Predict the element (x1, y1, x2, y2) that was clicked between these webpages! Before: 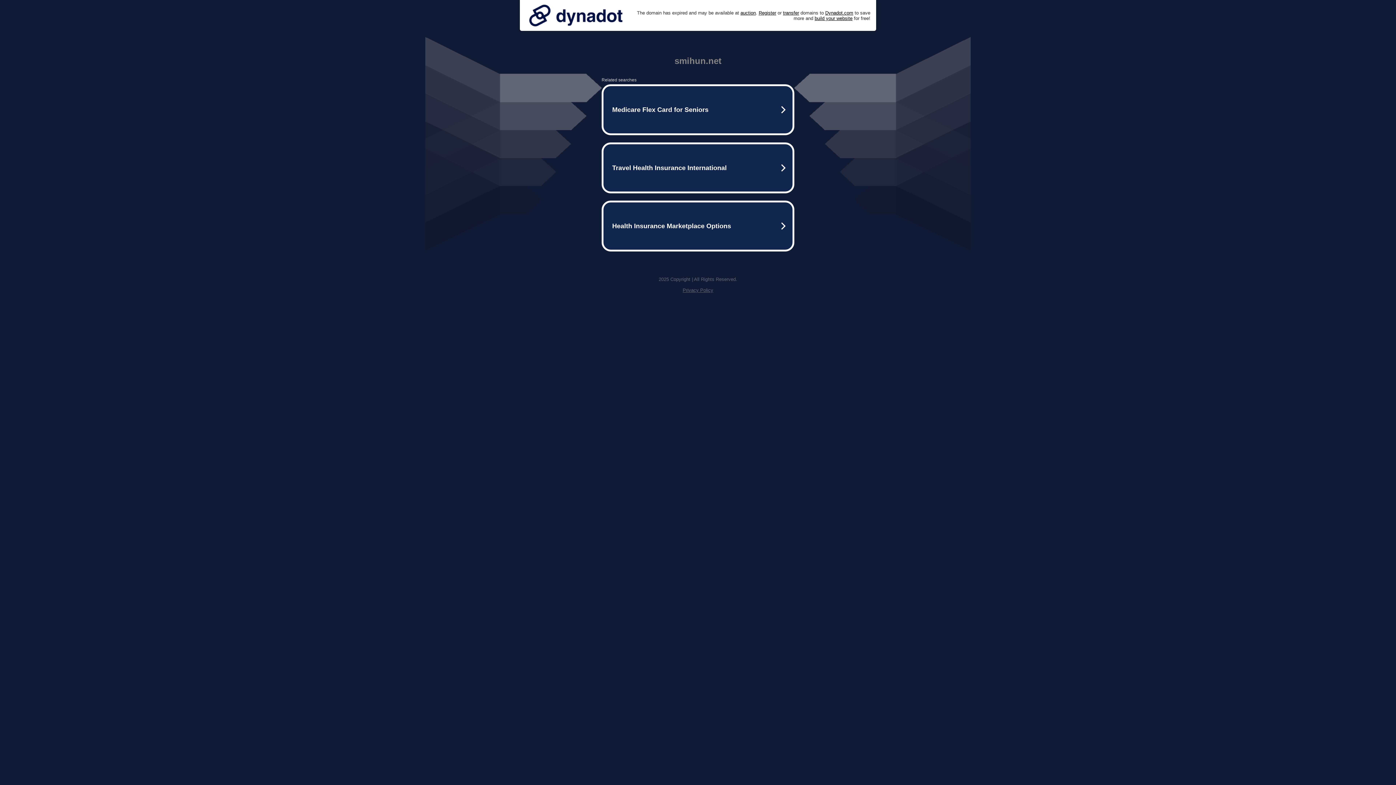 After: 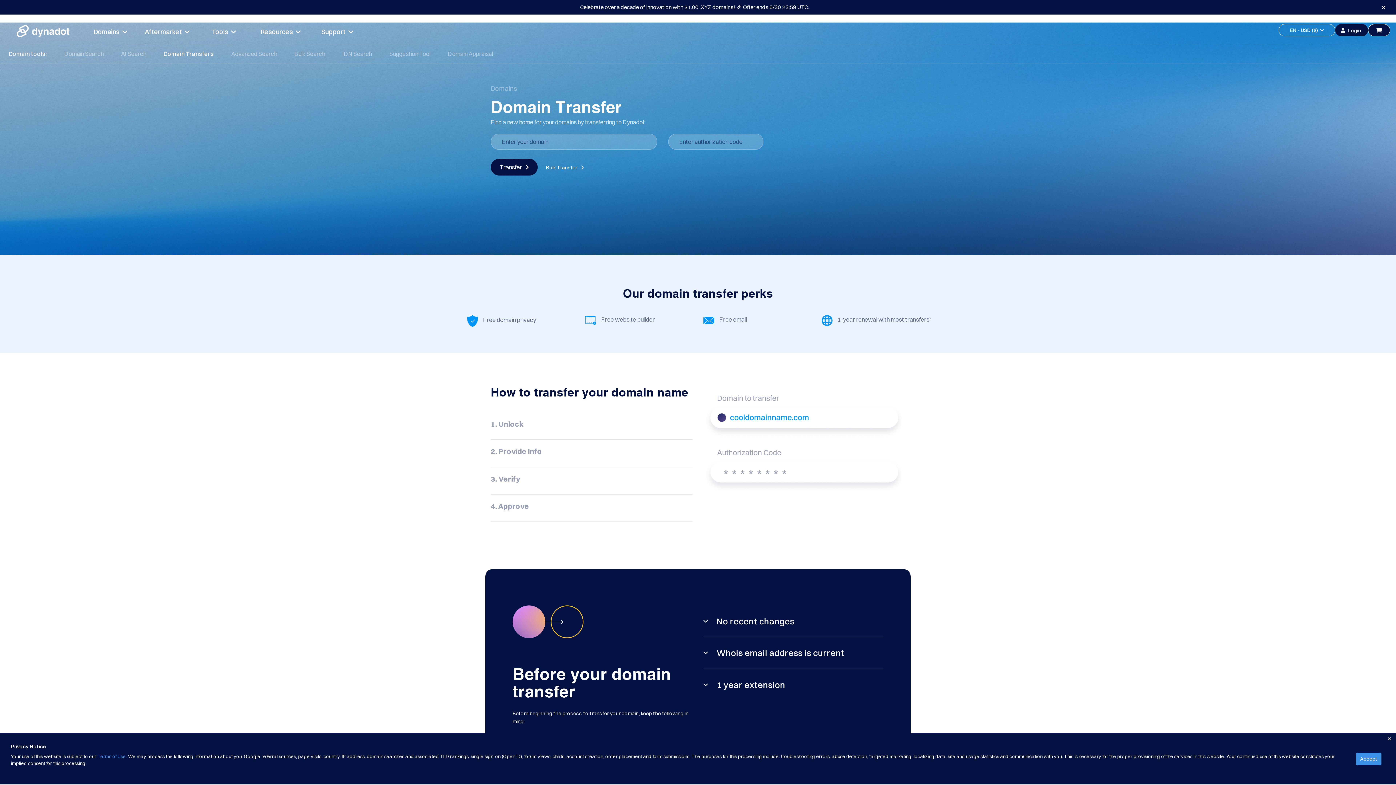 Action: label: transfer bbox: (783, 10, 799, 15)